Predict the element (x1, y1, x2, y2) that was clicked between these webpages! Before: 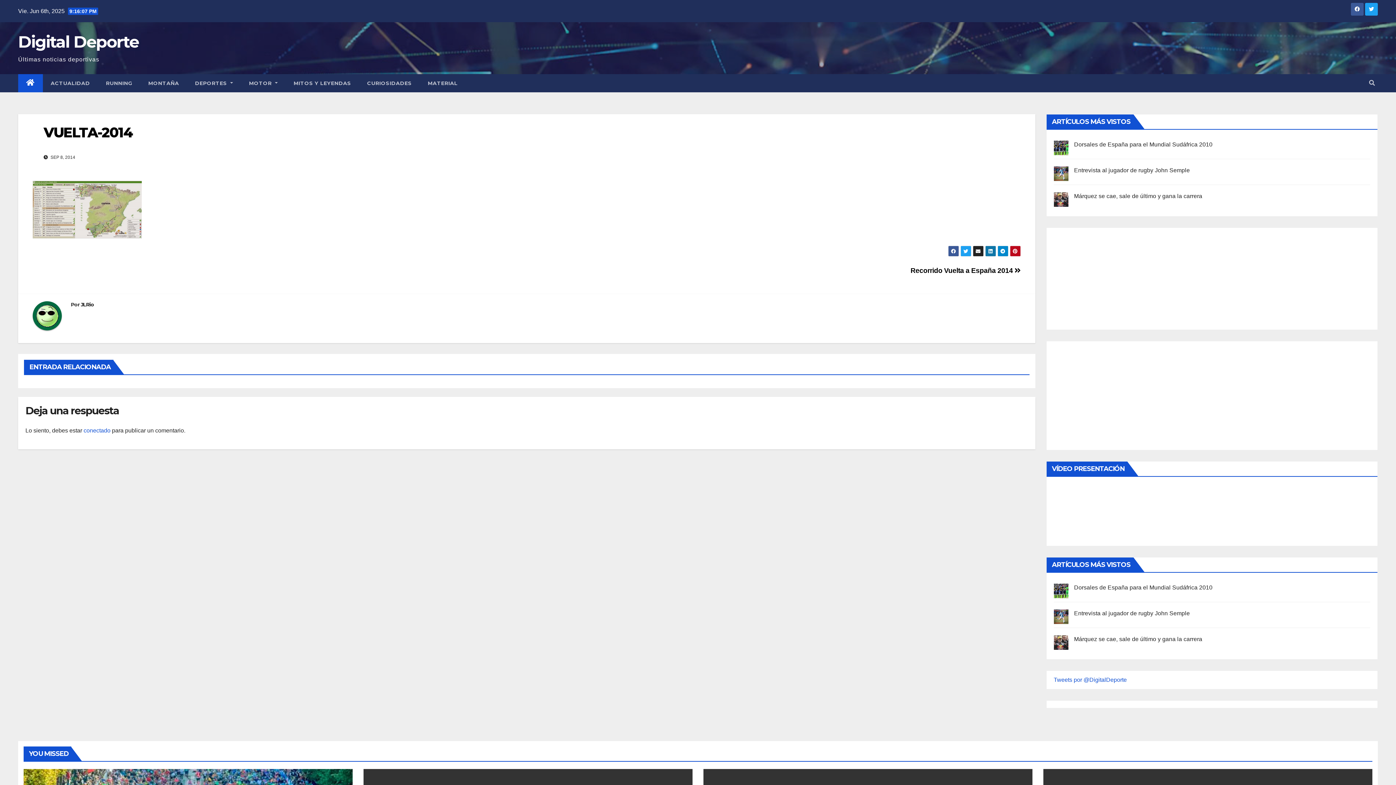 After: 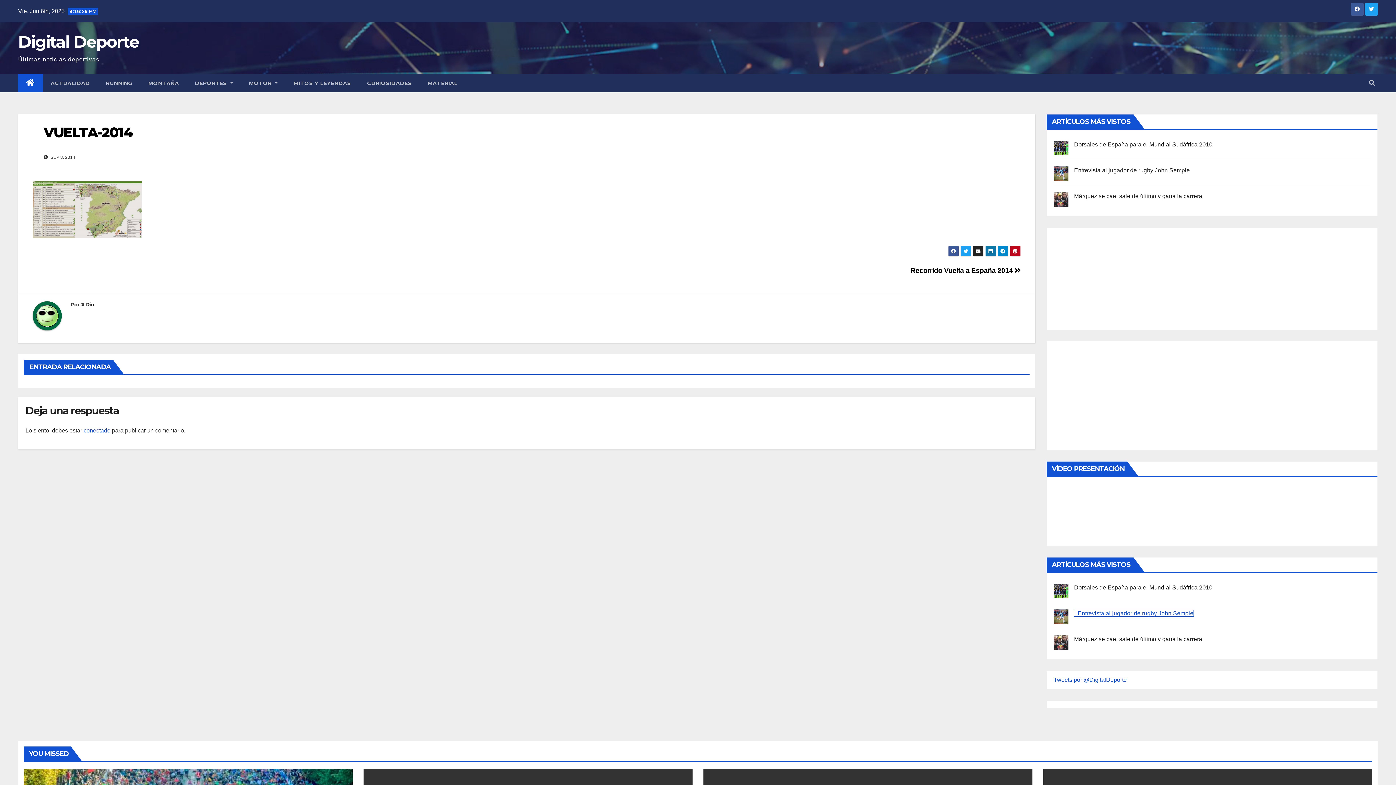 Action: bbox: (1074, 610, 1190, 616) label: Entrevista al jugador de rugby John Semple